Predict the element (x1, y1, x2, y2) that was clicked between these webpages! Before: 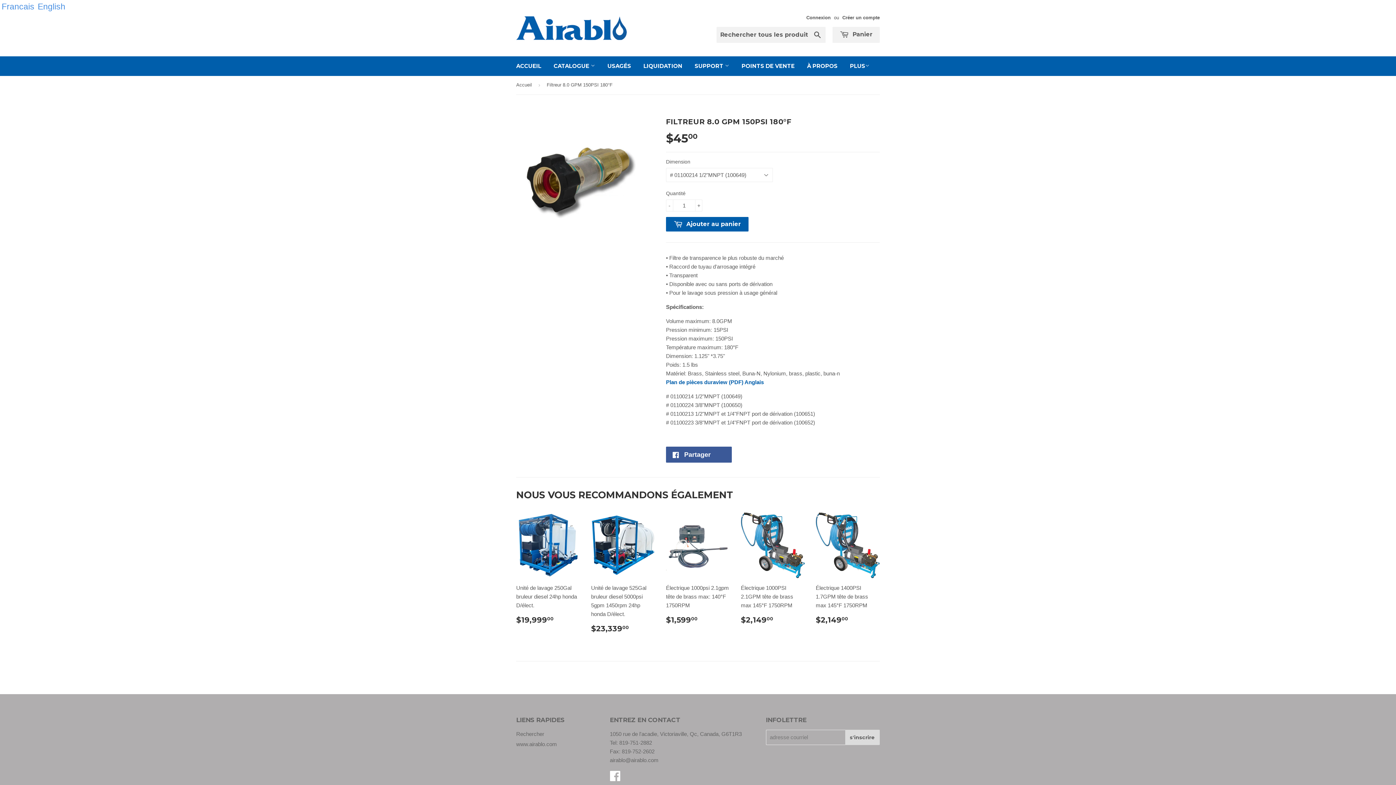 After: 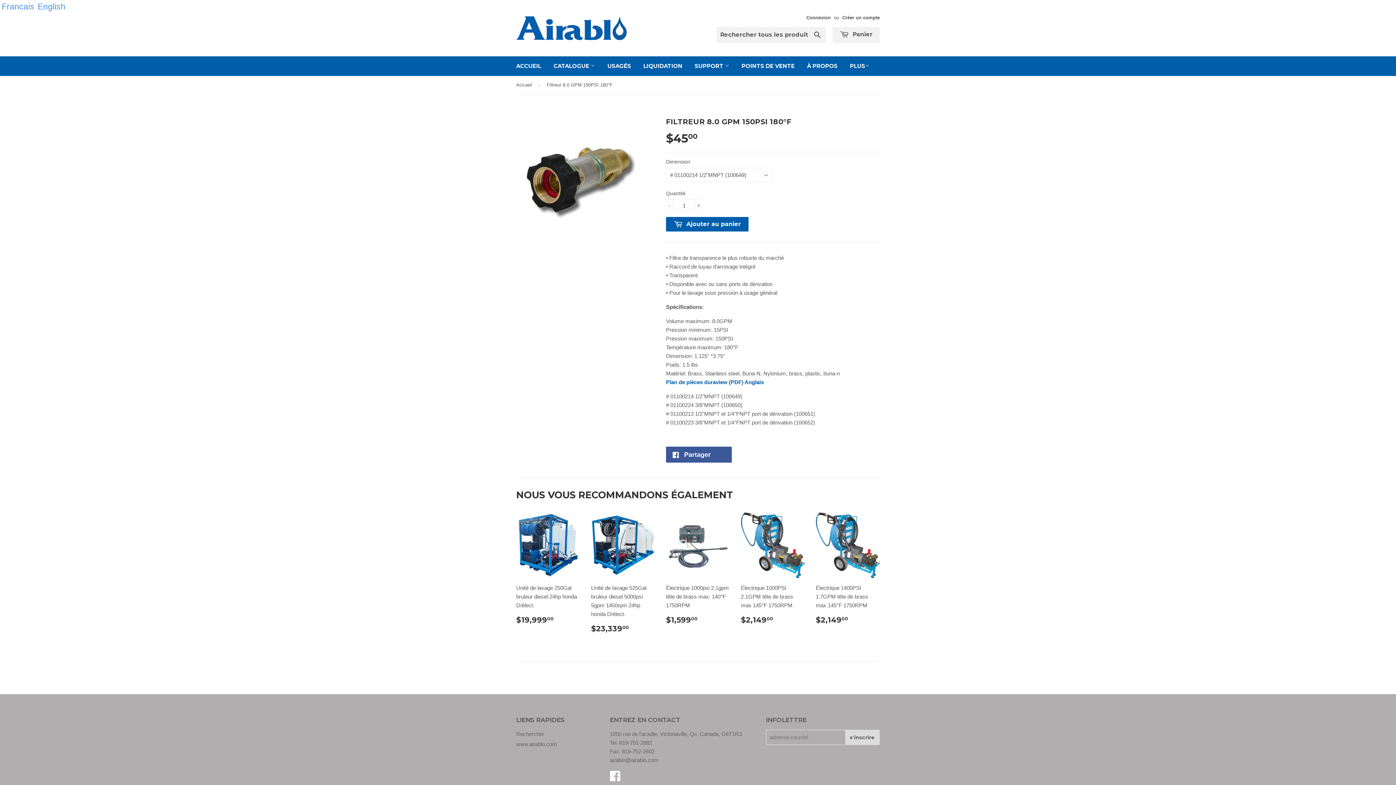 Action: label: Francais bbox: (0, 0, 36, 13)